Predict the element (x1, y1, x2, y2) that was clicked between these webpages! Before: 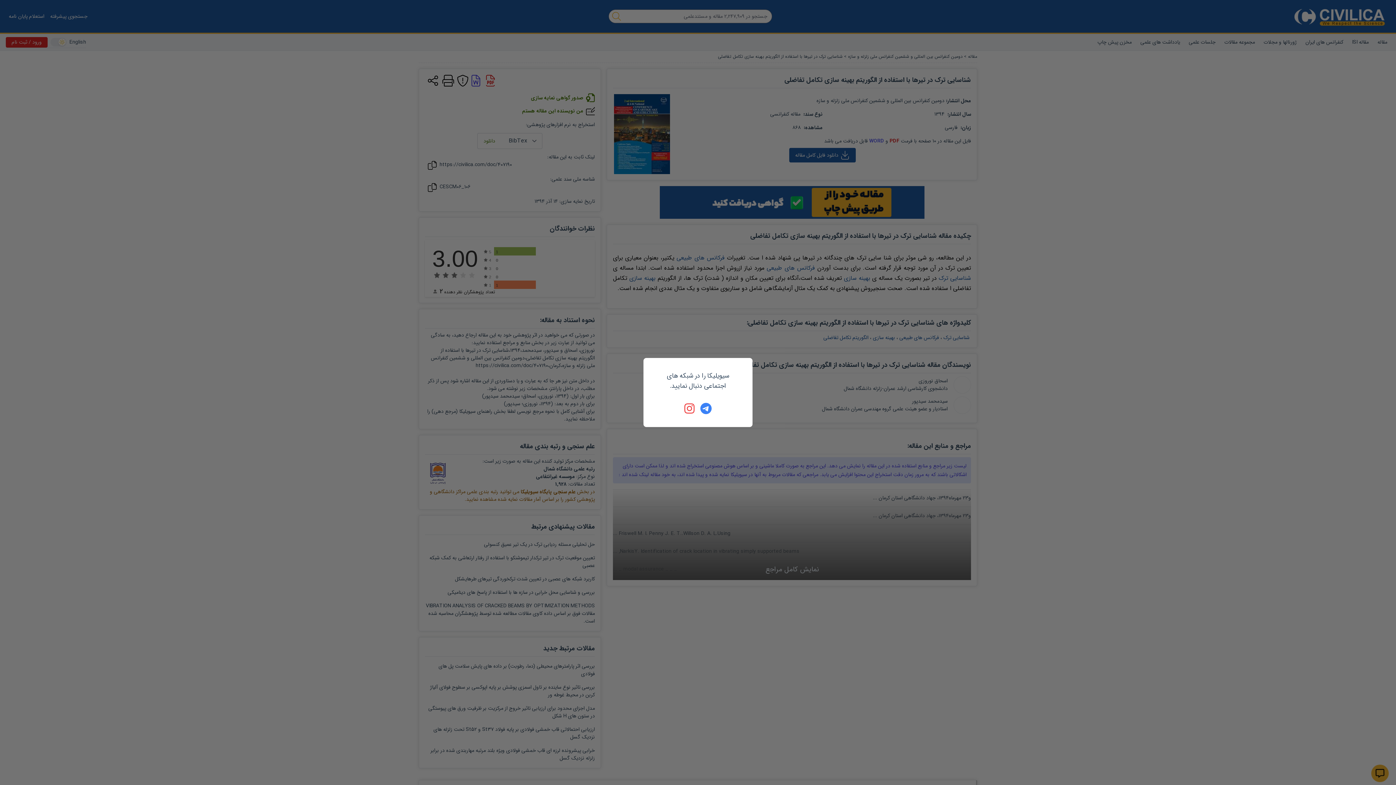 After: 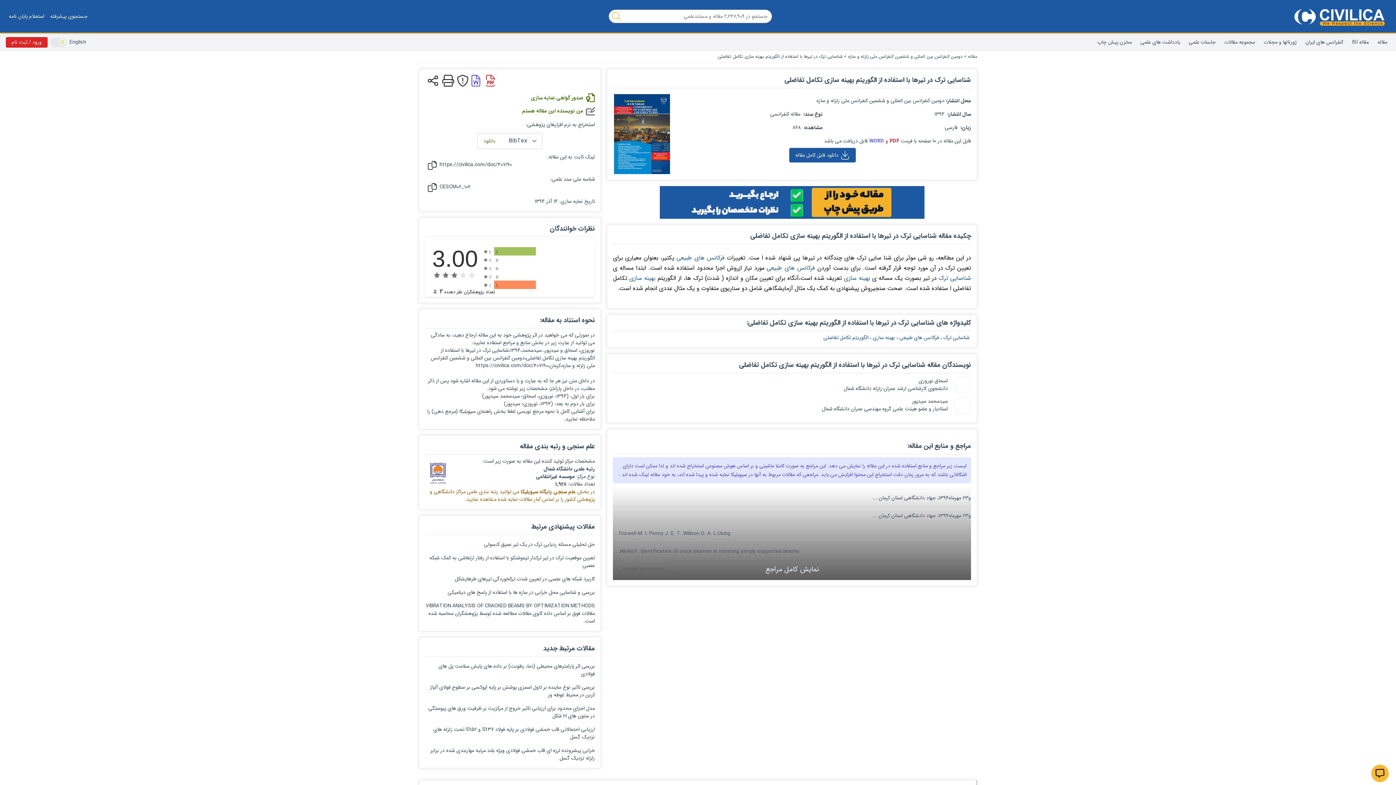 Action: bbox: (700, 402, 712, 414)